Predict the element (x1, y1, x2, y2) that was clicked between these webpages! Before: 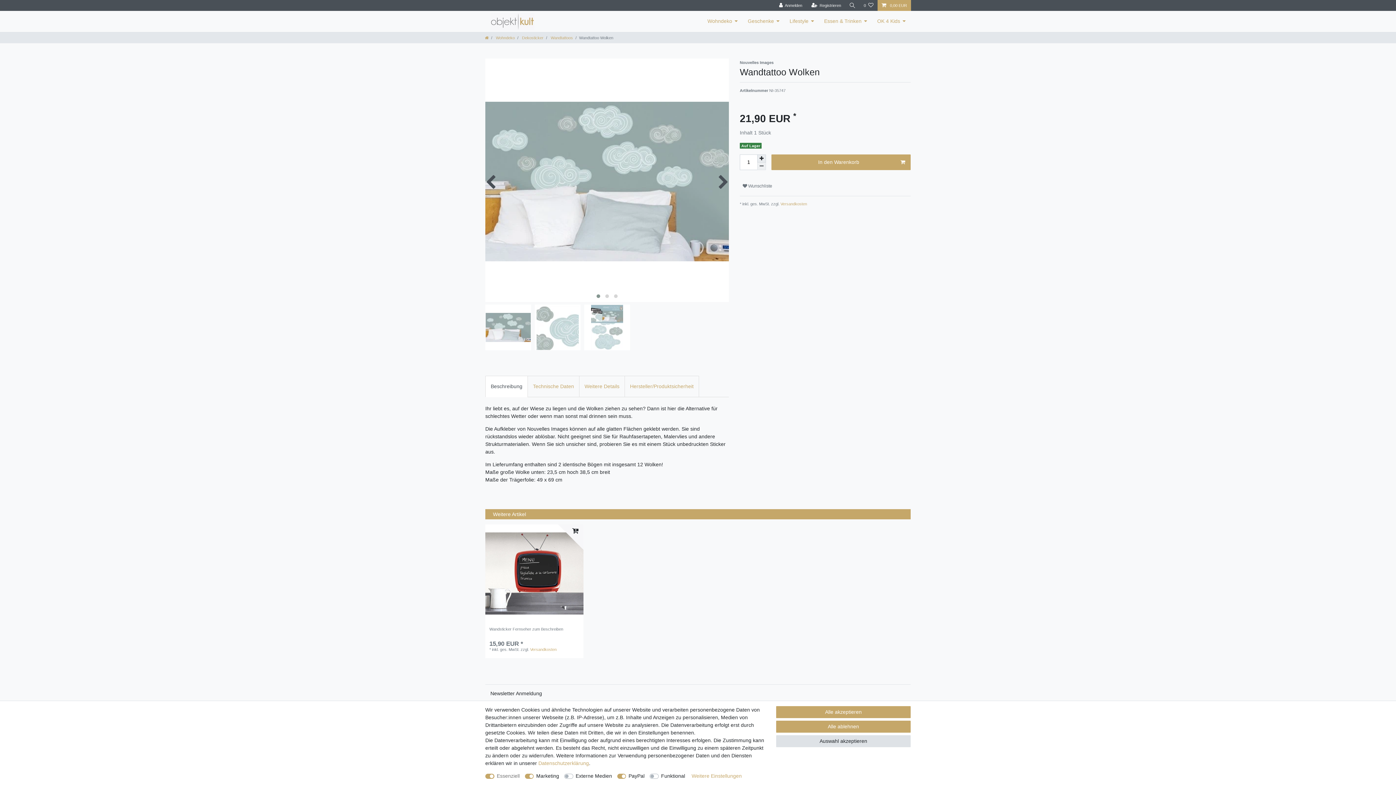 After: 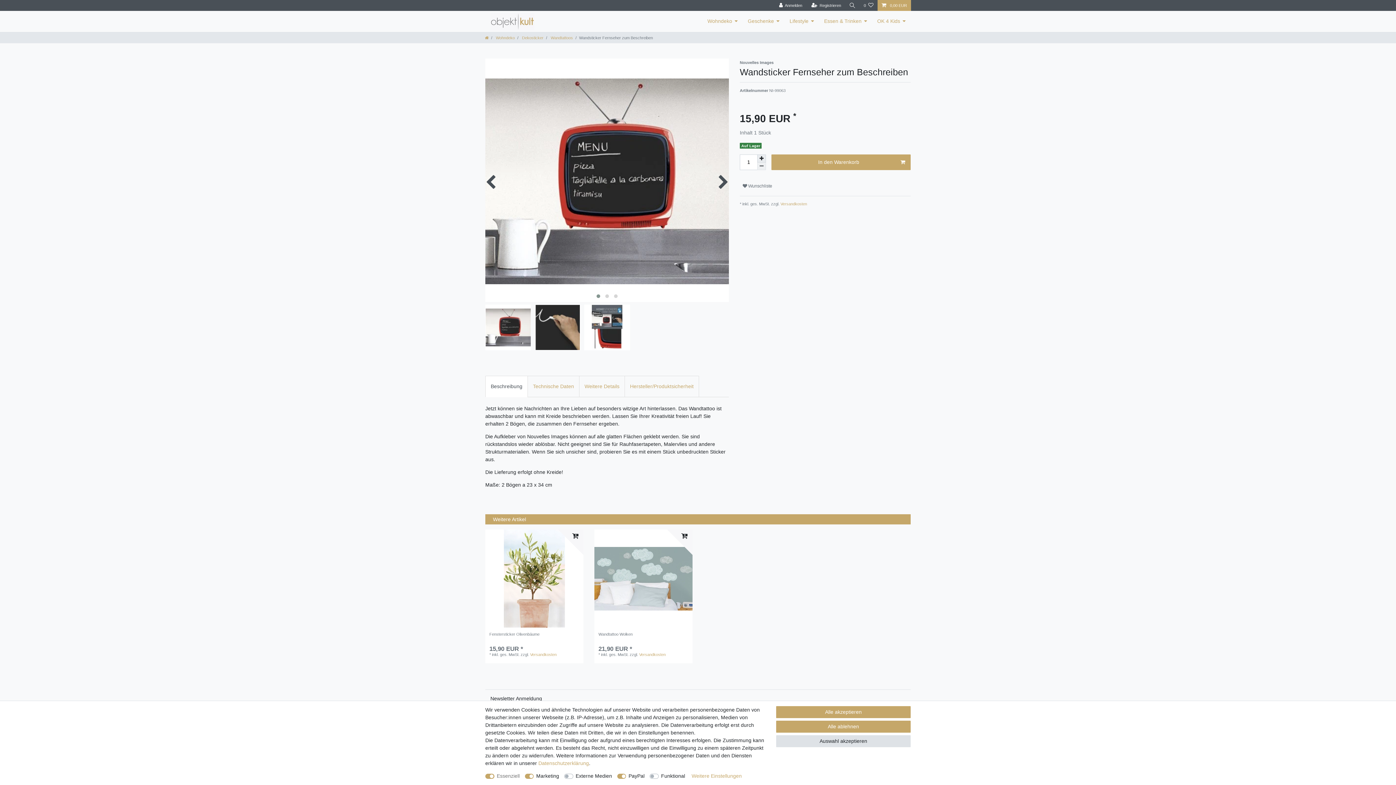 Action: bbox: (489, 627, 579, 638) label: Wandsticker Fernseher zum Beschreiben